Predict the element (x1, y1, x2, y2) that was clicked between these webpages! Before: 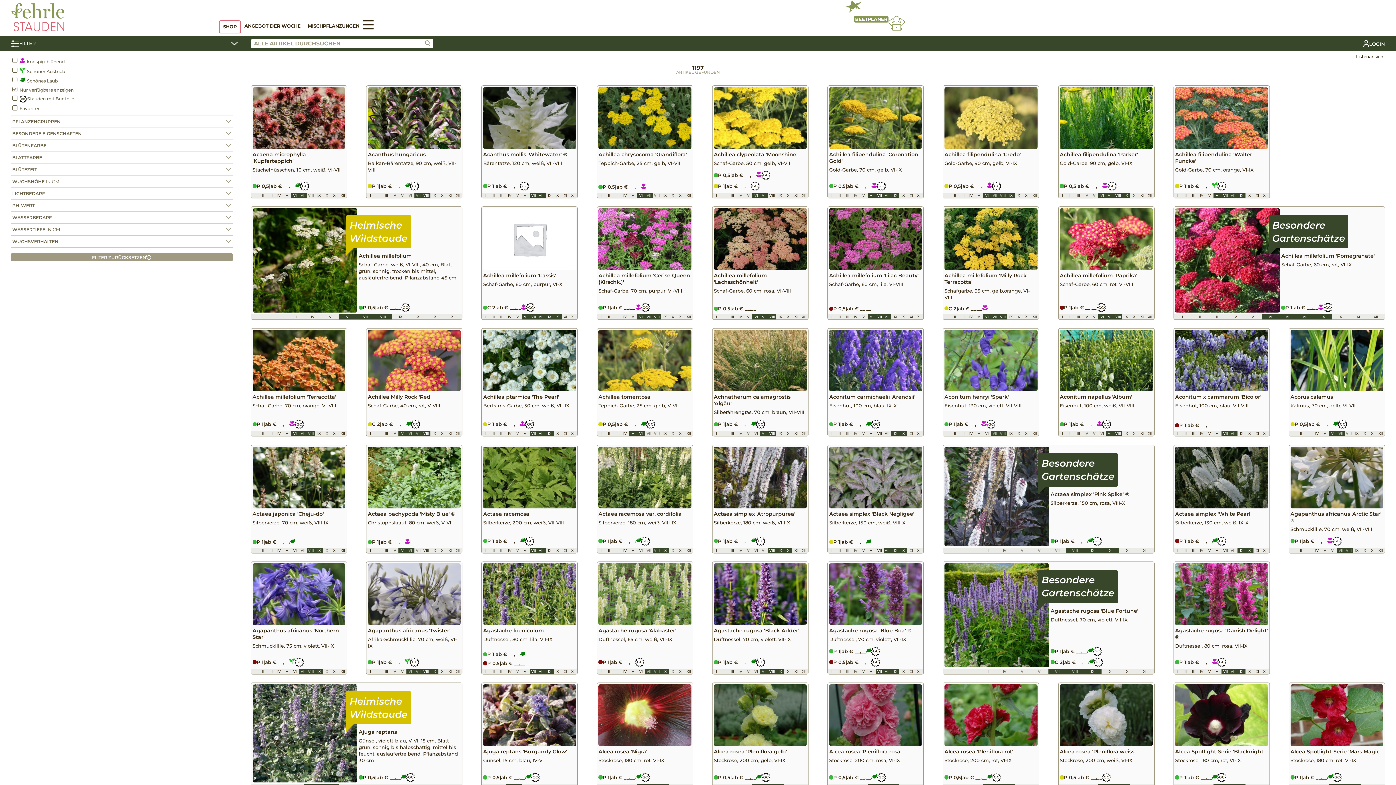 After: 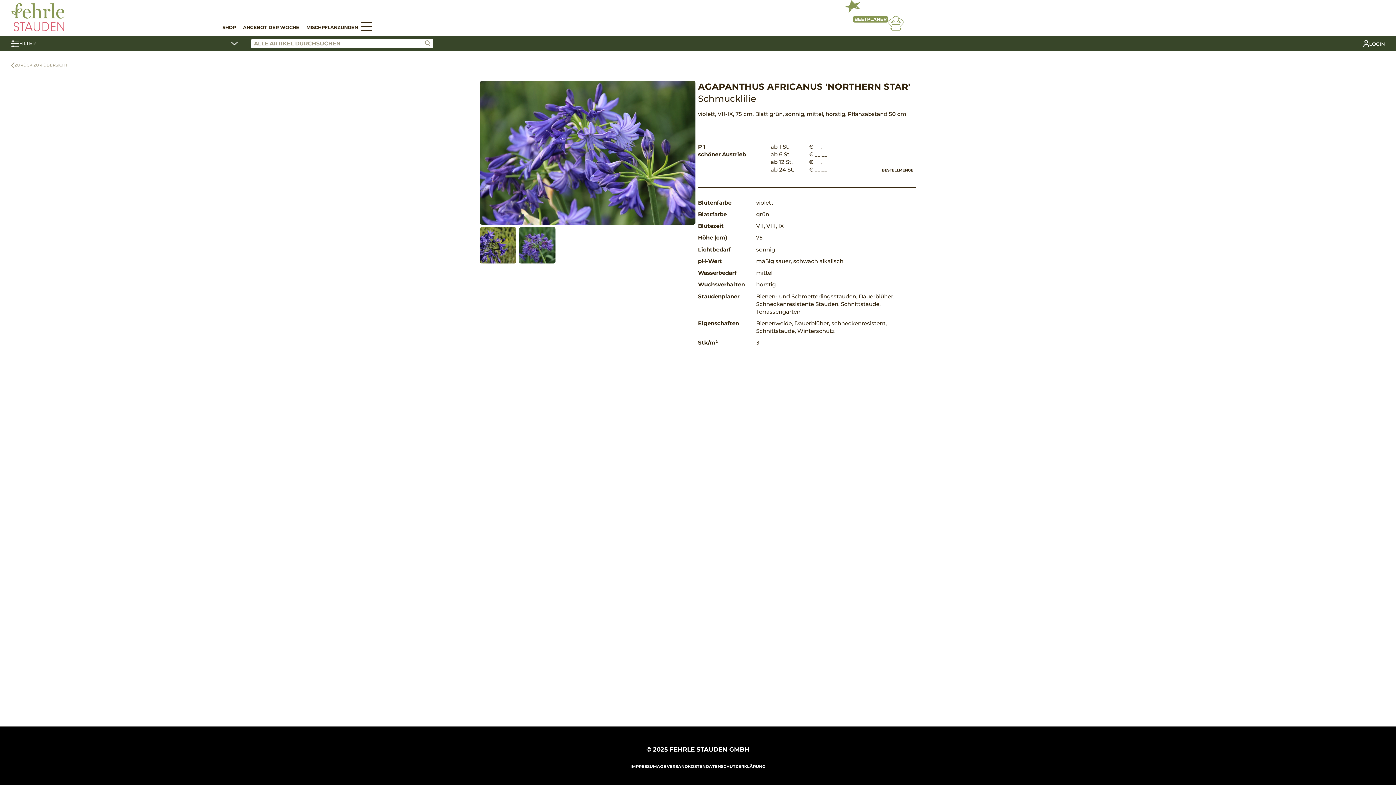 Action: label: Agapanthus africanus 'Northern Star'
Schmucklilie, 75 cm, violett, VII-IX bbox: (251, 625, 346, 651)